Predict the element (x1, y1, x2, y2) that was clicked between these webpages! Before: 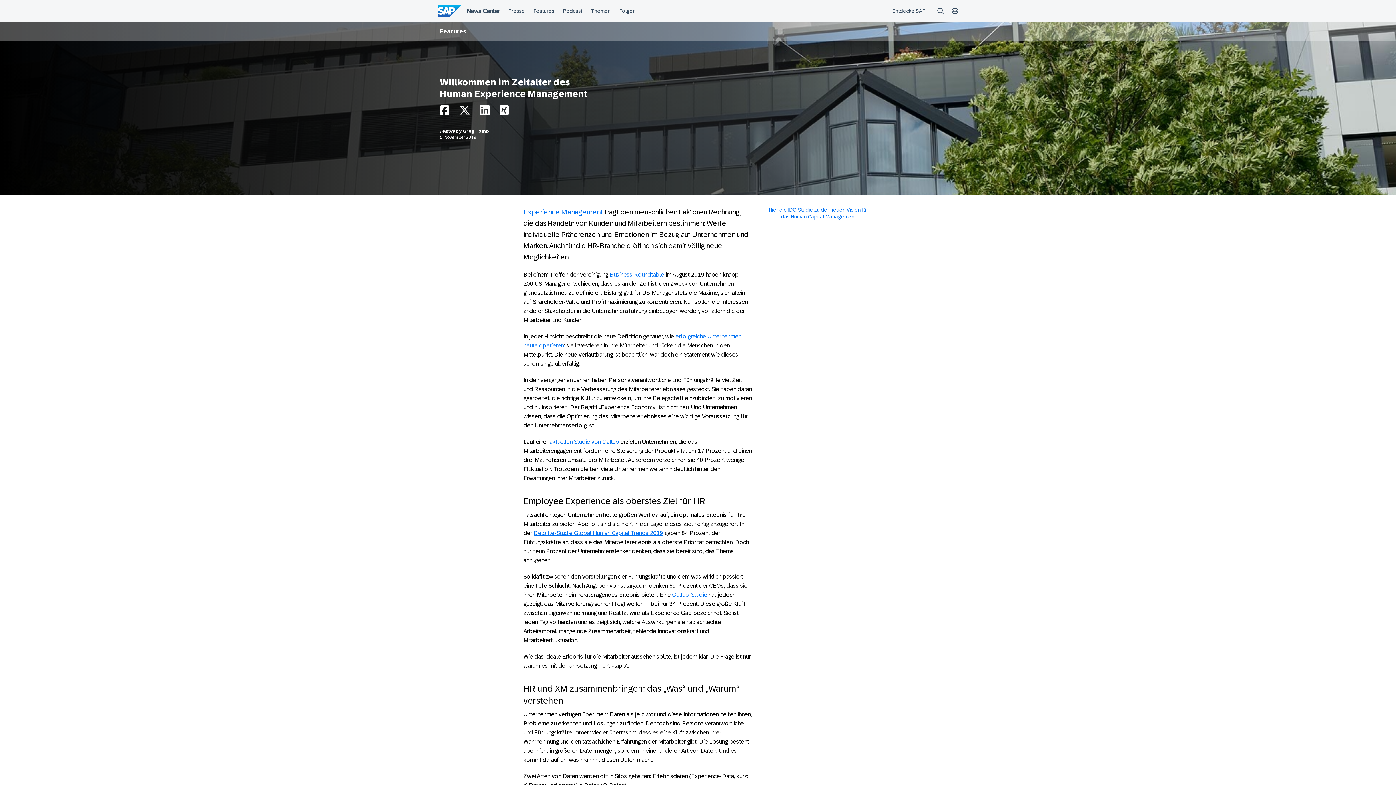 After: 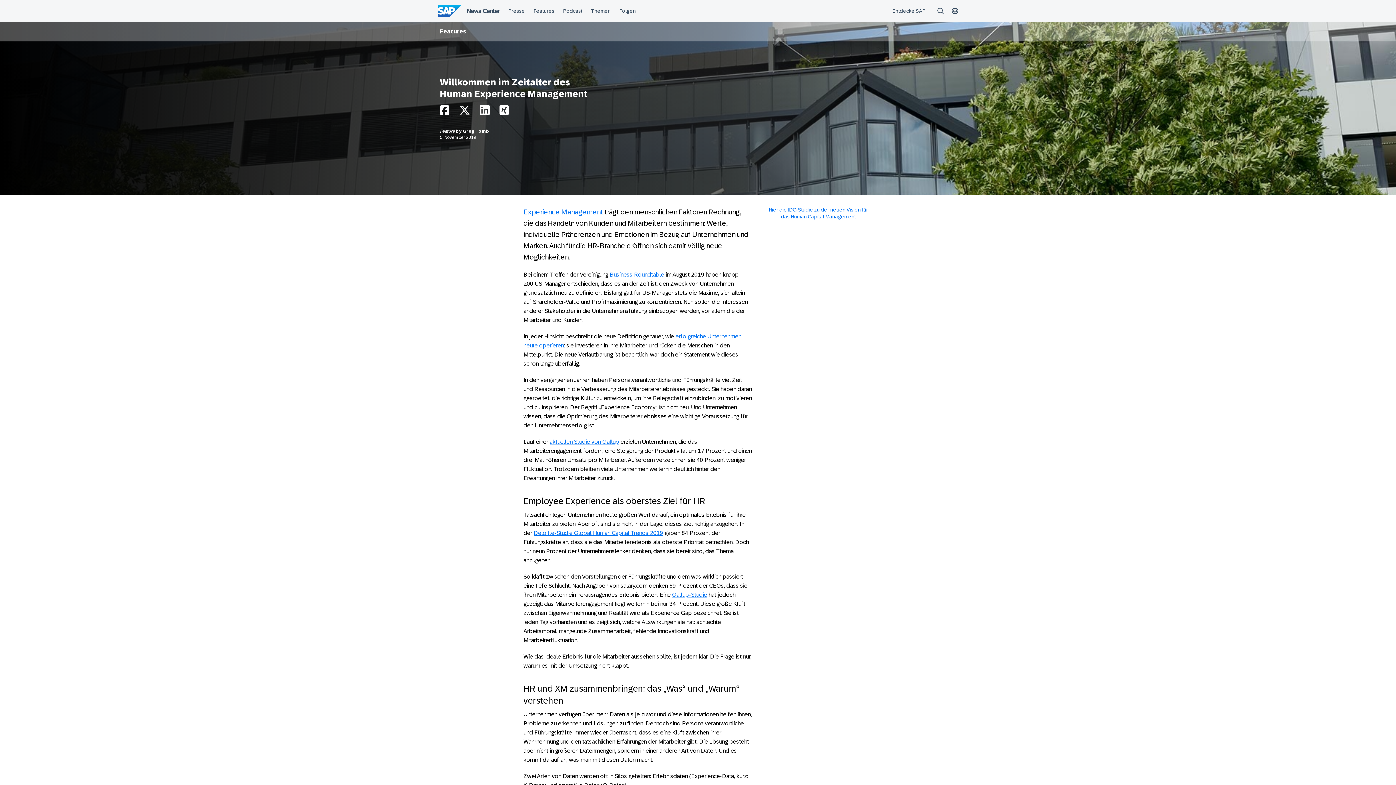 Action: bbox: (459, 109, 470, 115)